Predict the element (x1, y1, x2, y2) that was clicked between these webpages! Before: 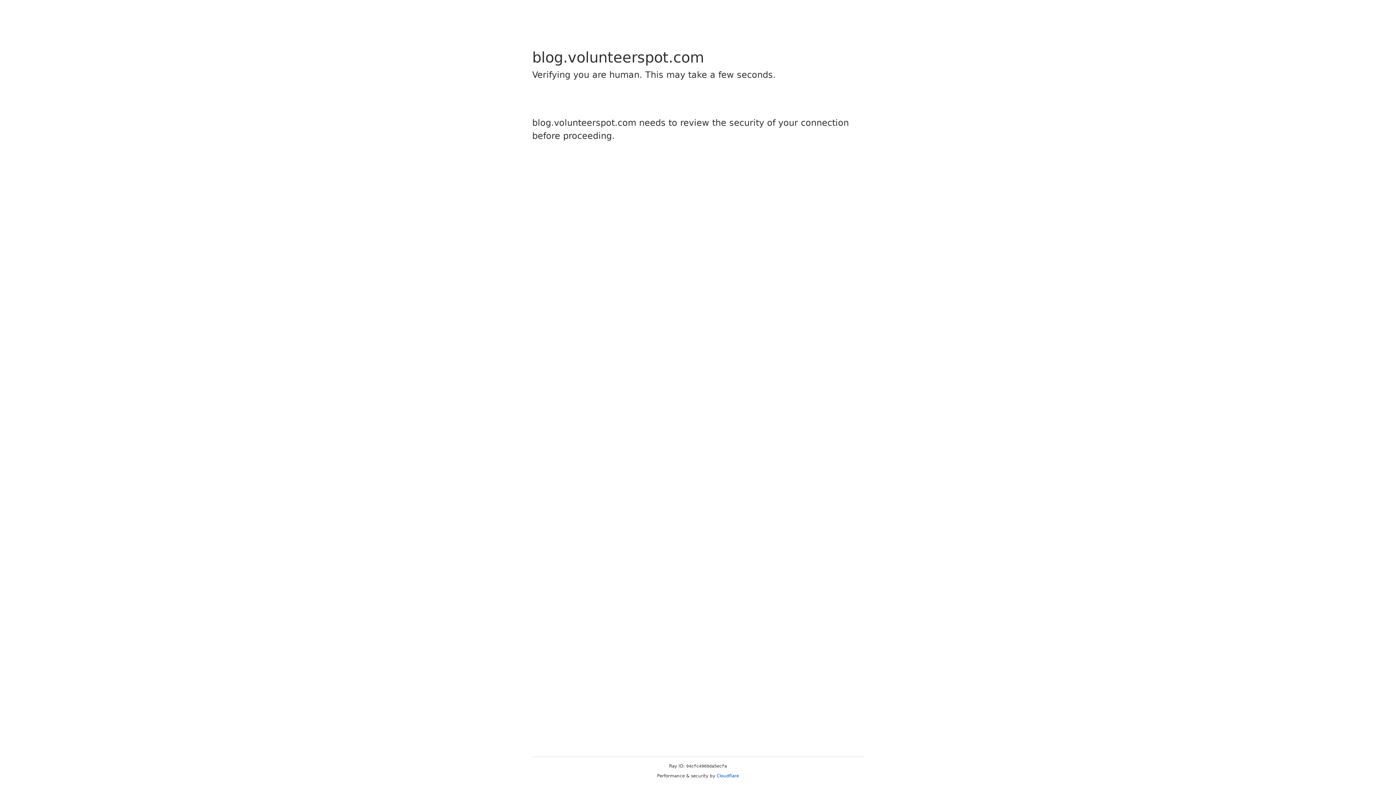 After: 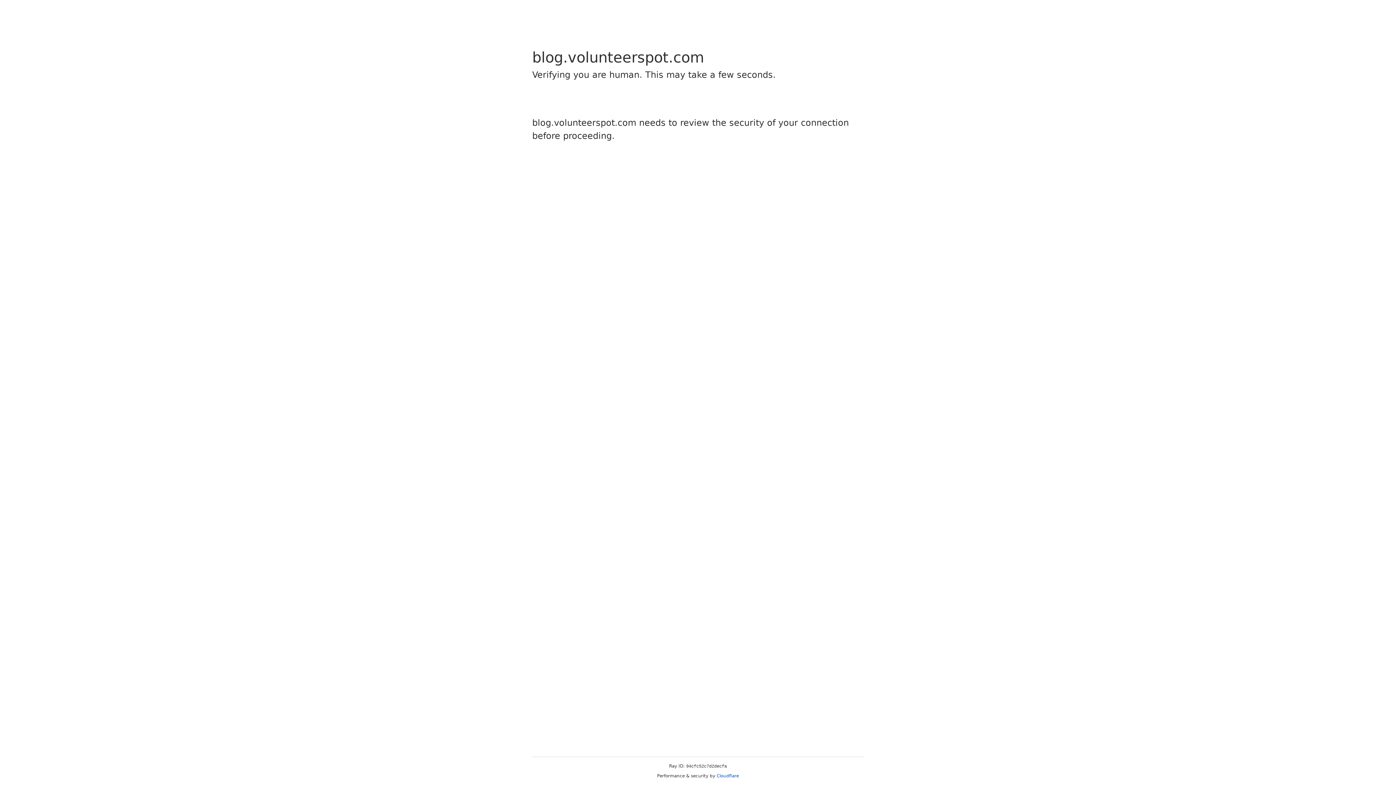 Action: bbox: (716, 773, 739, 778) label: Cloudflare